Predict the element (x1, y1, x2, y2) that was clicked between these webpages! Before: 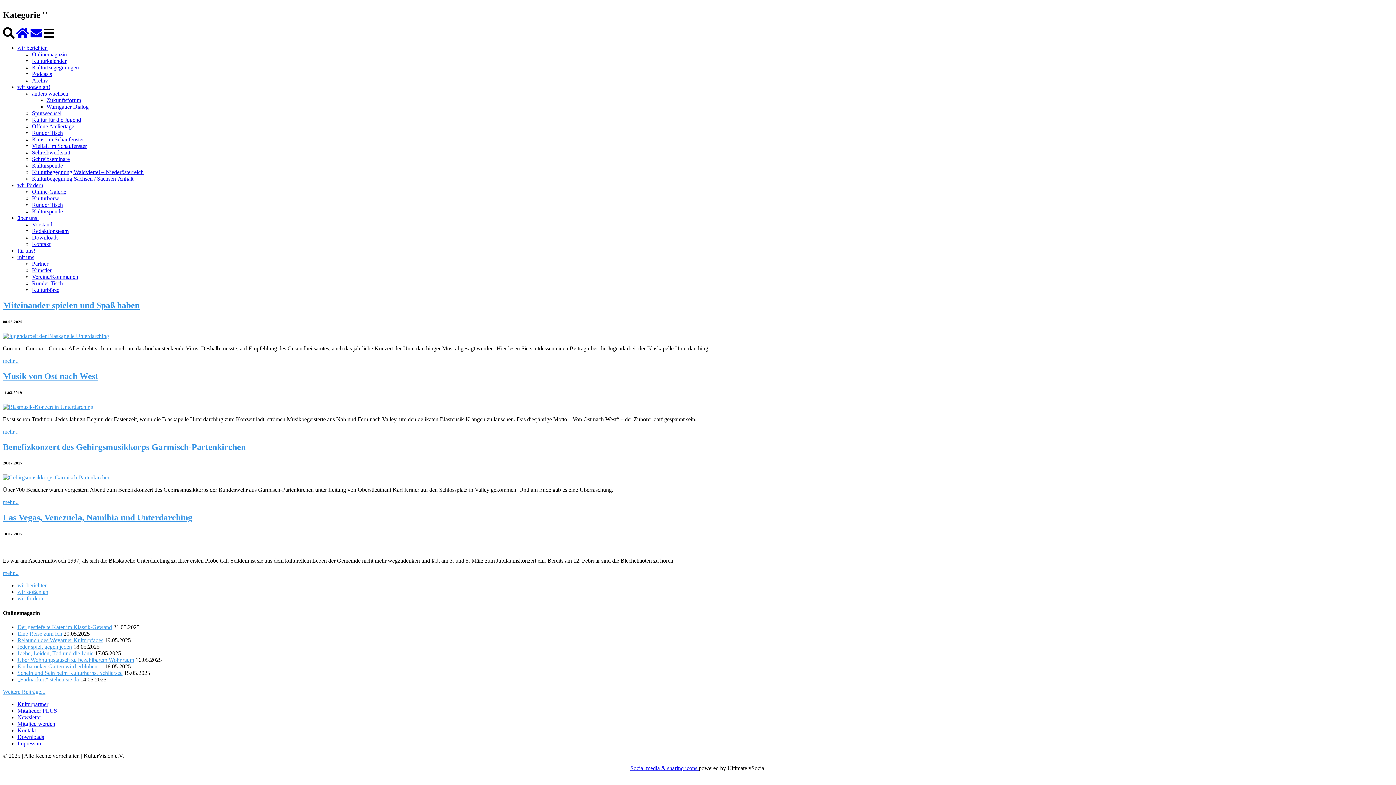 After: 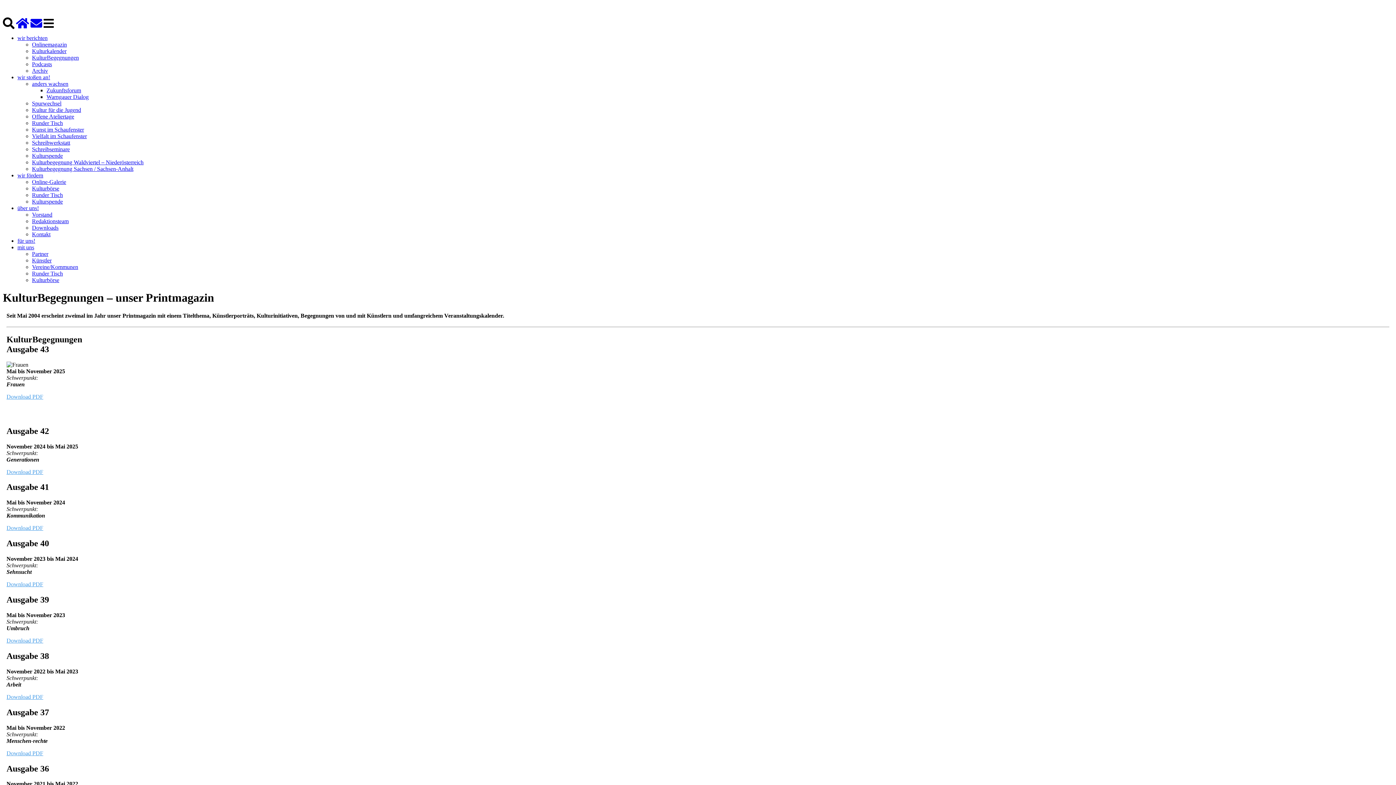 Action: label: KulturBegegnungen bbox: (32, 64, 78, 70)